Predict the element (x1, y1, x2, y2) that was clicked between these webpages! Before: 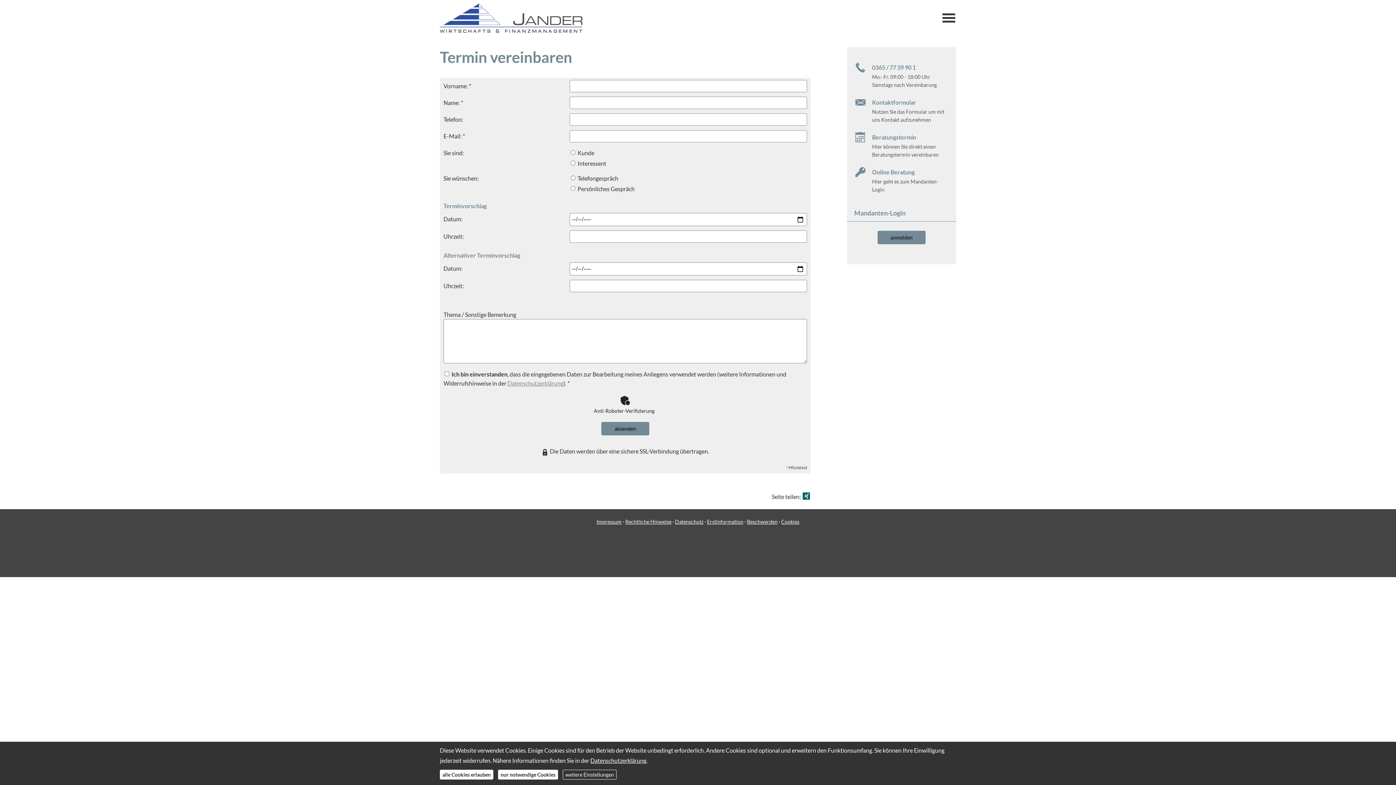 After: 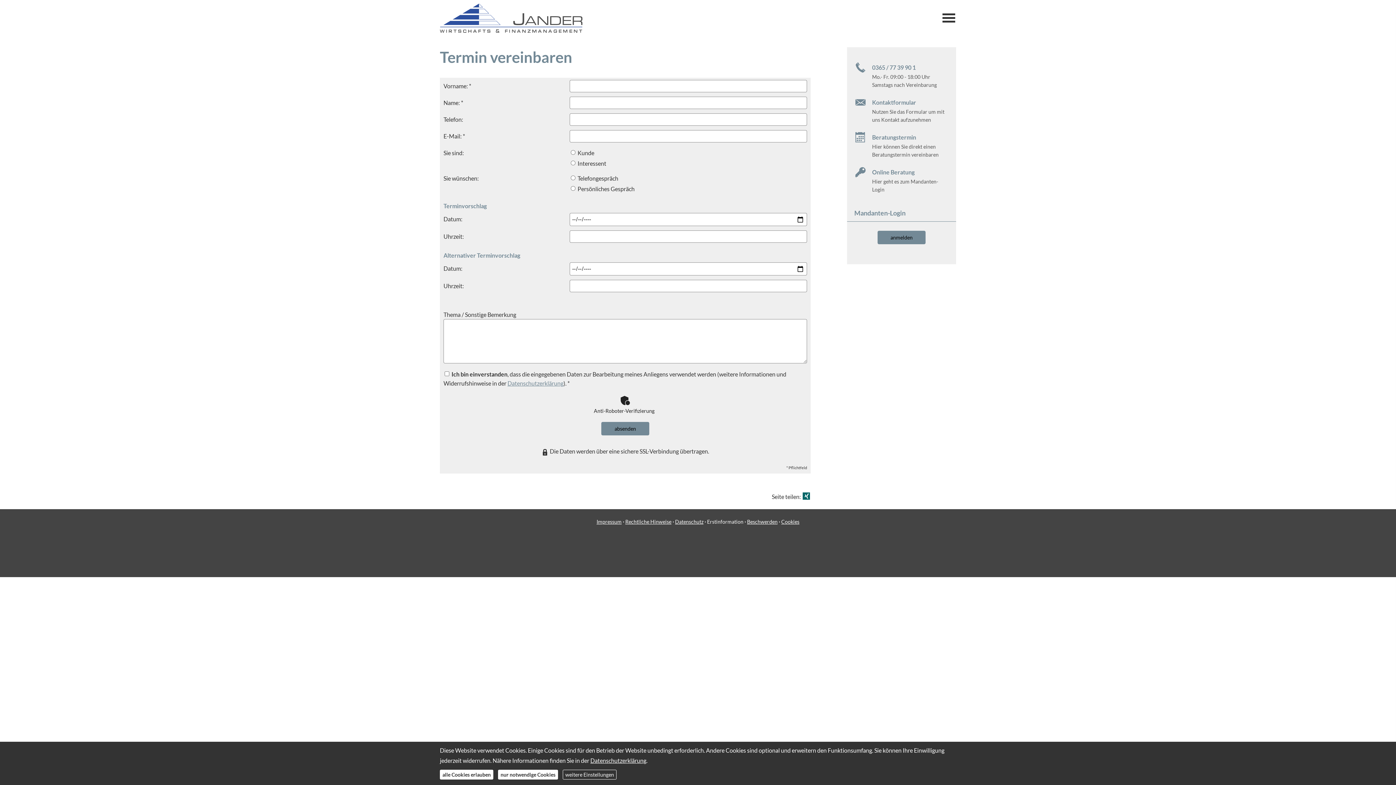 Action: label: Erstinformation (&ouml;ffnet in einem neuen Tab) bbox: (707, 518, 743, 525)